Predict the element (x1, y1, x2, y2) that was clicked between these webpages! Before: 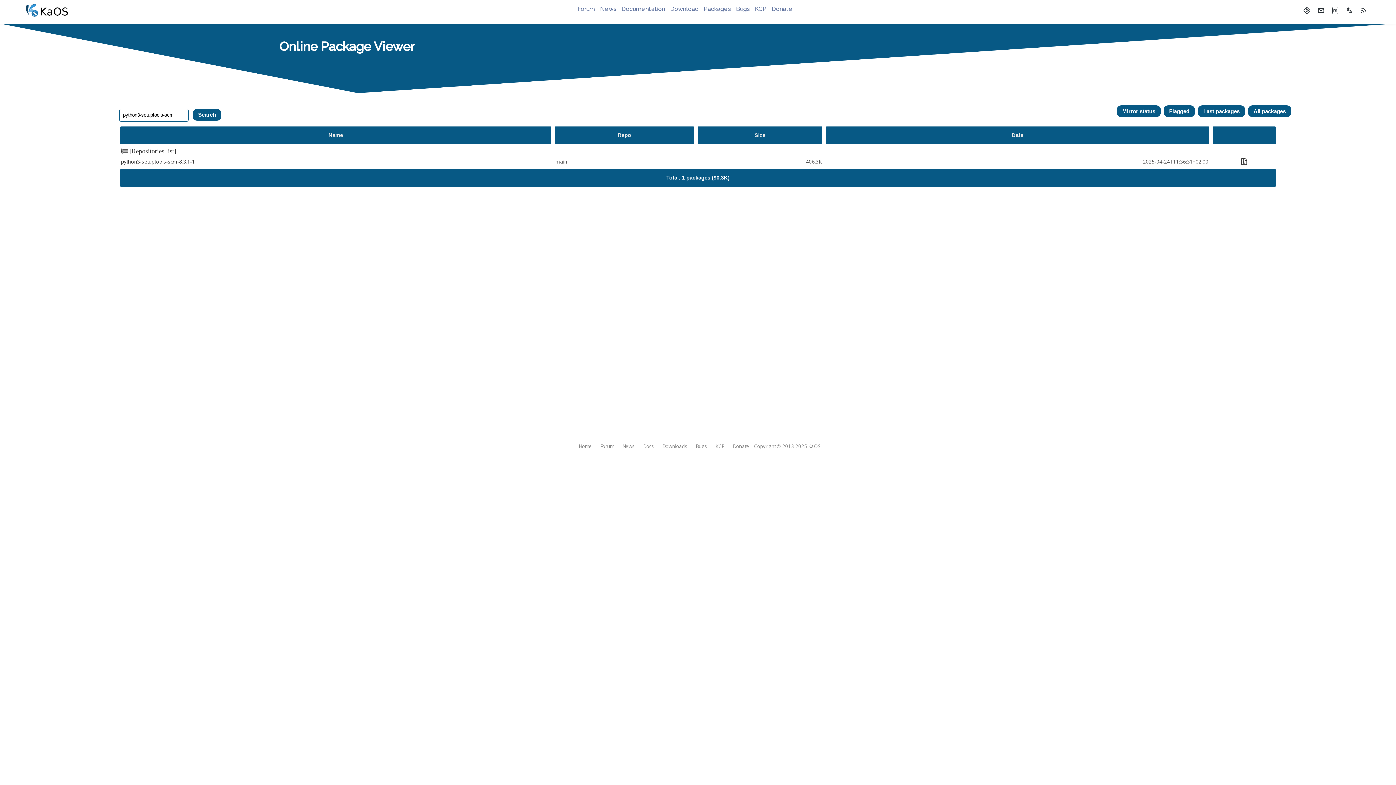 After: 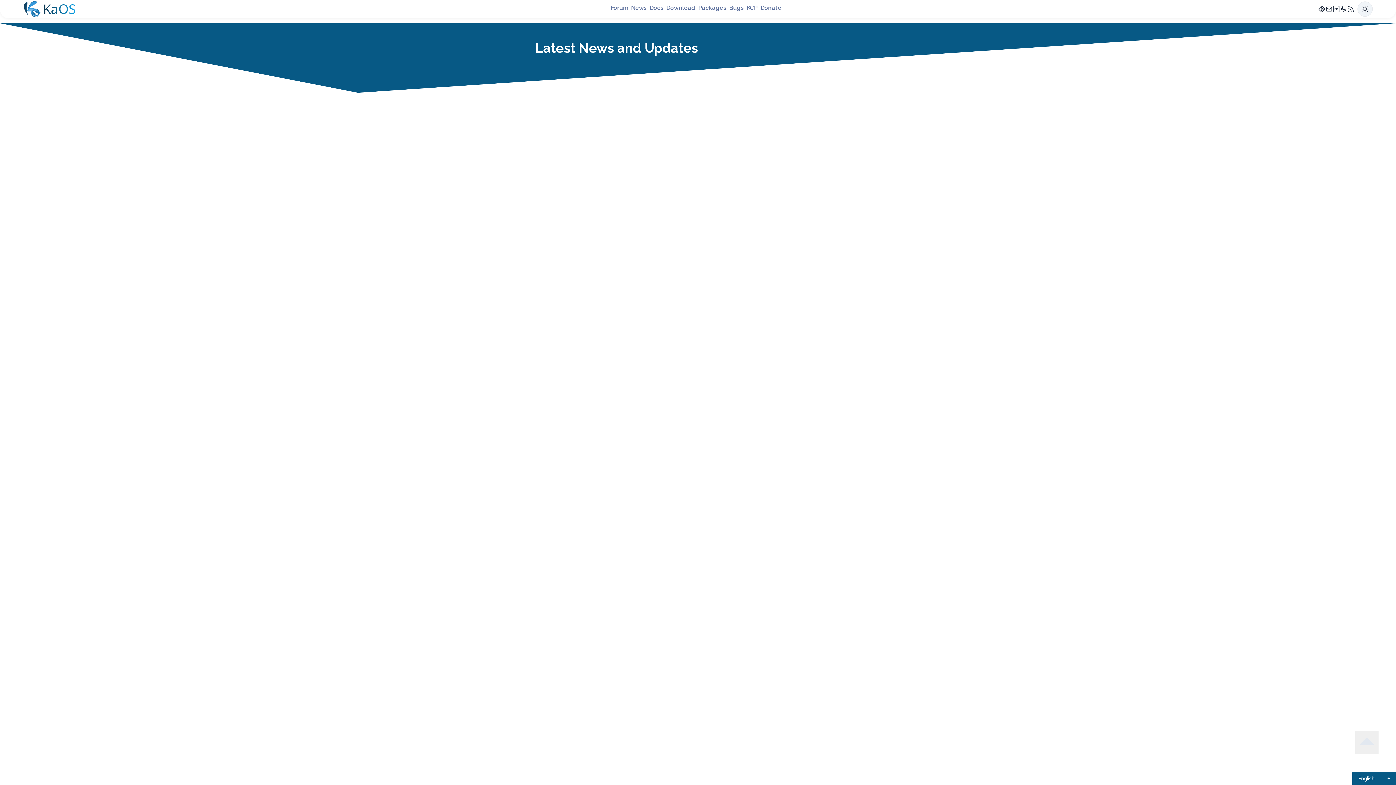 Action: bbox: (622, 443, 634, 449) label: News